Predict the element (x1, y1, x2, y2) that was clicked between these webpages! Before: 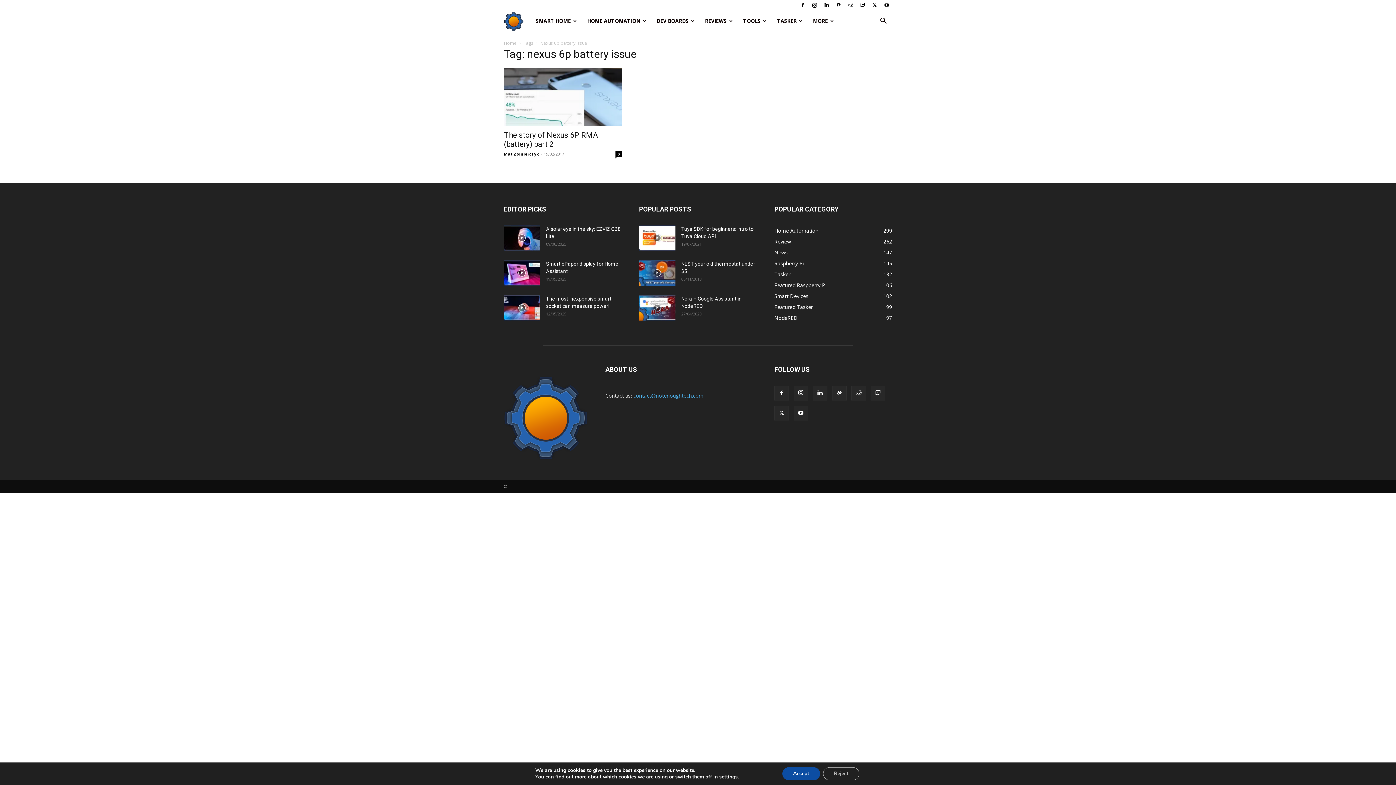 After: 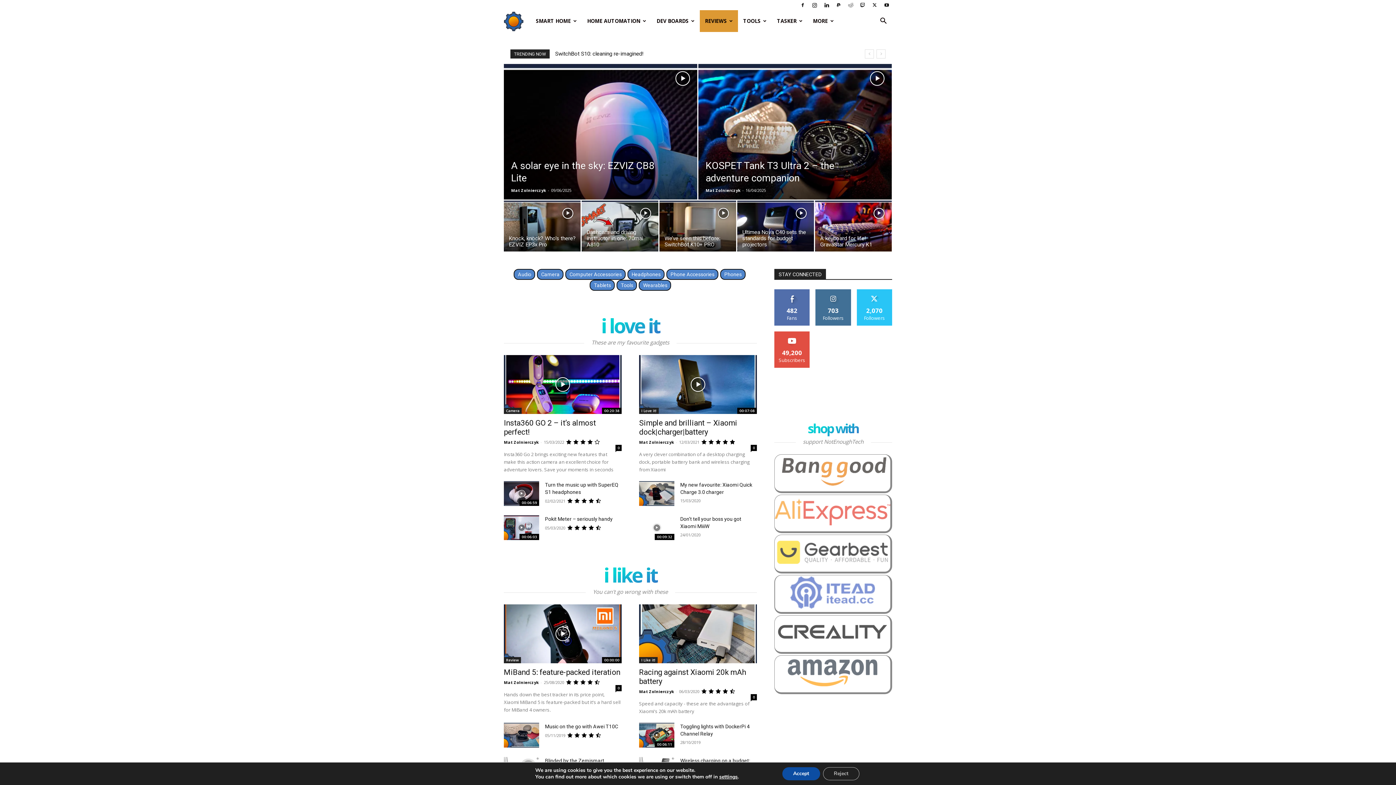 Action: label: REVIEWS bbox: (700, 10, 738, 32)